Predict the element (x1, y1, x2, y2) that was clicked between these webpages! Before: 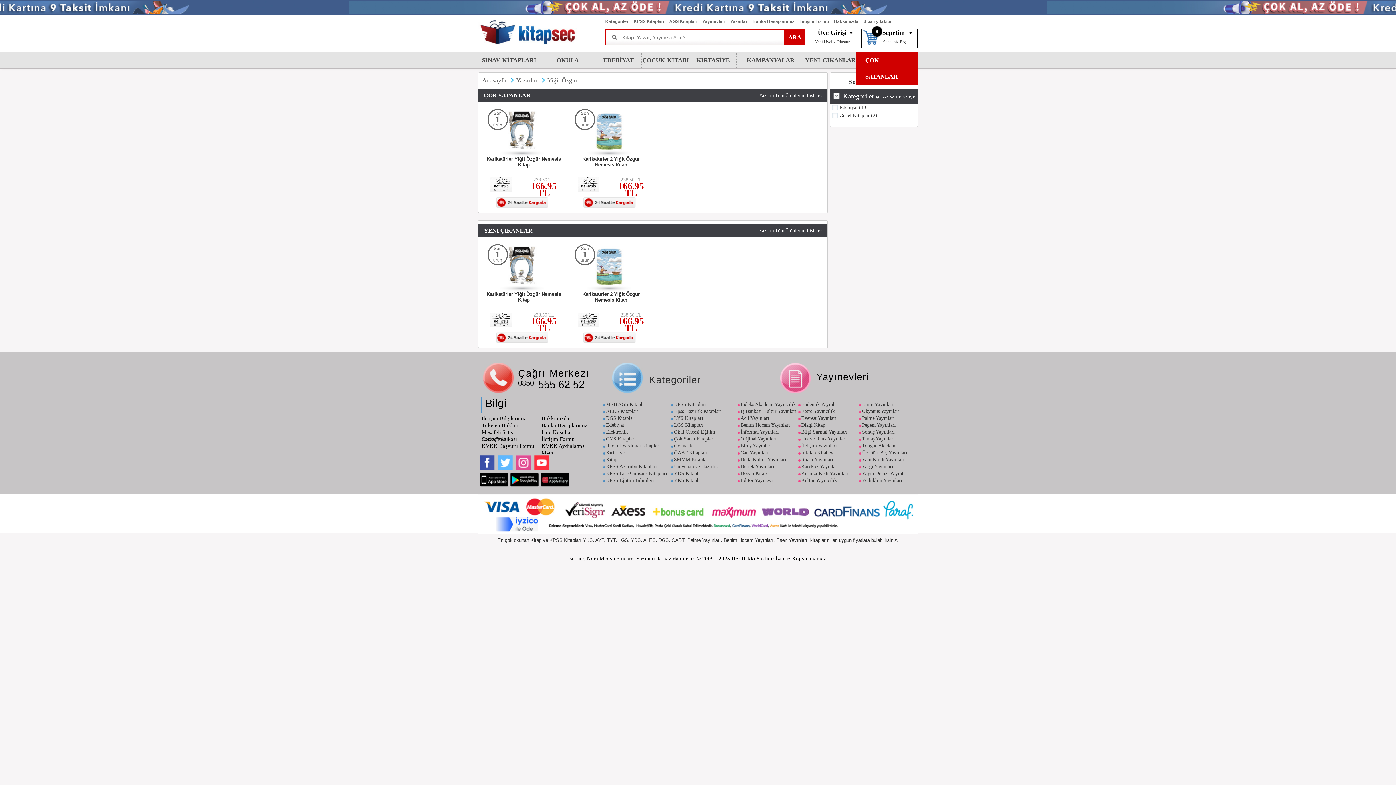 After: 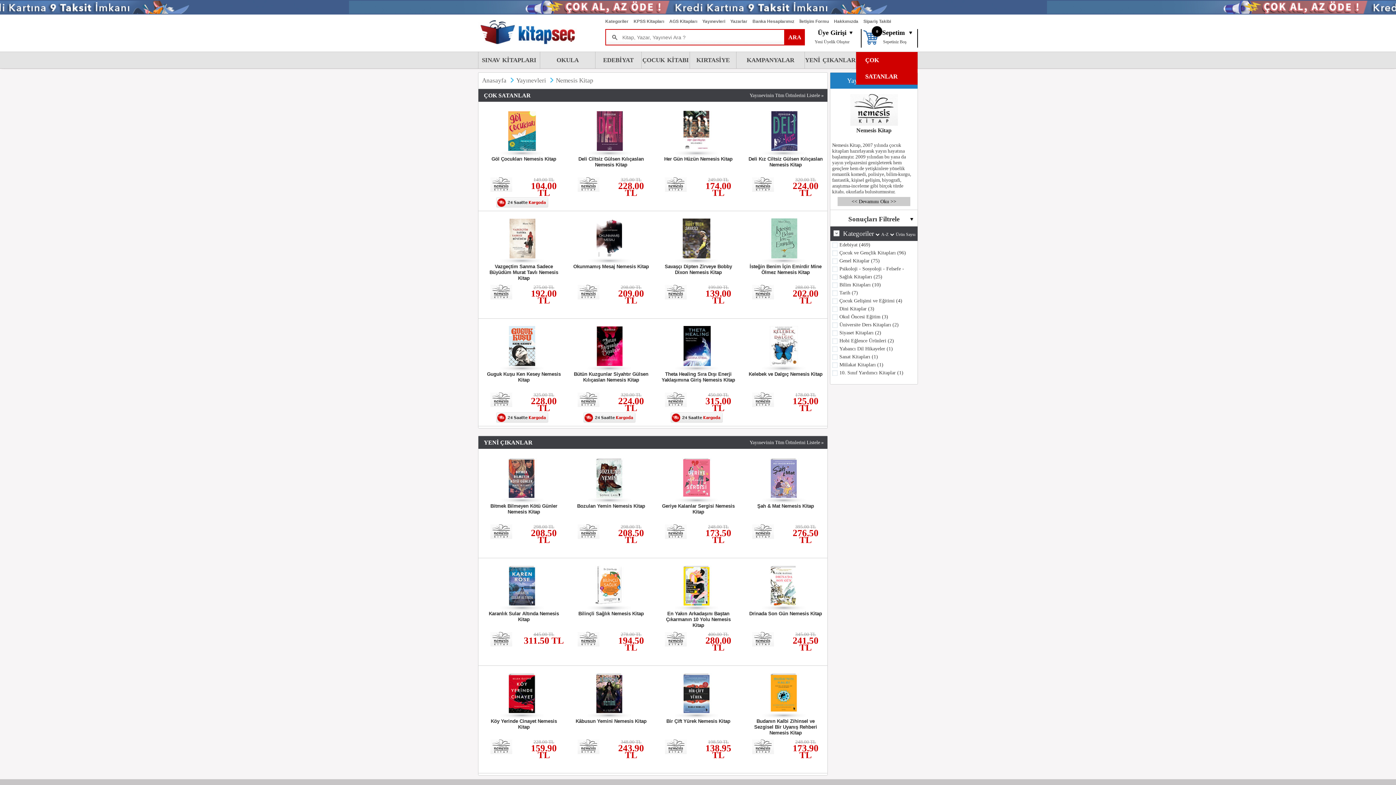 Action: bbox: (490, 322, 513, 328)